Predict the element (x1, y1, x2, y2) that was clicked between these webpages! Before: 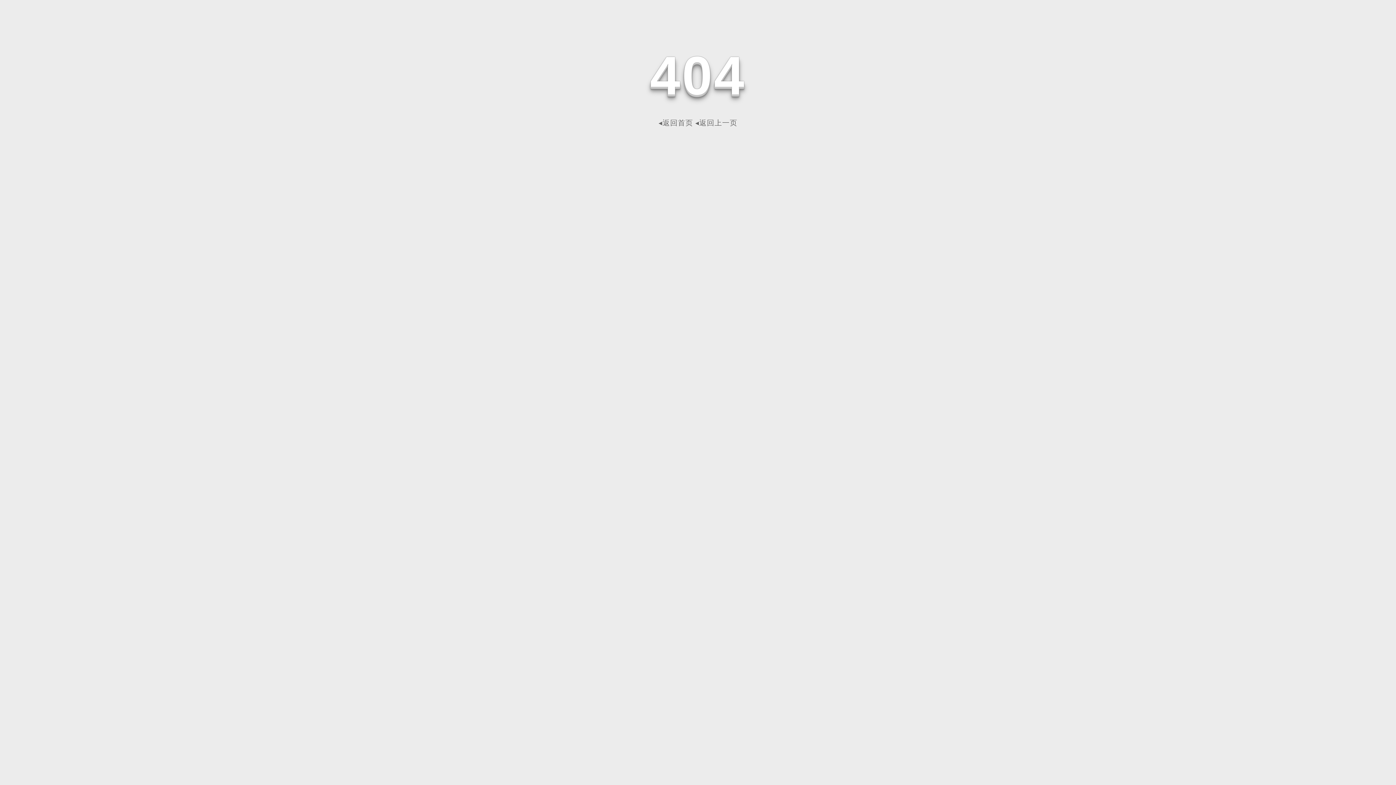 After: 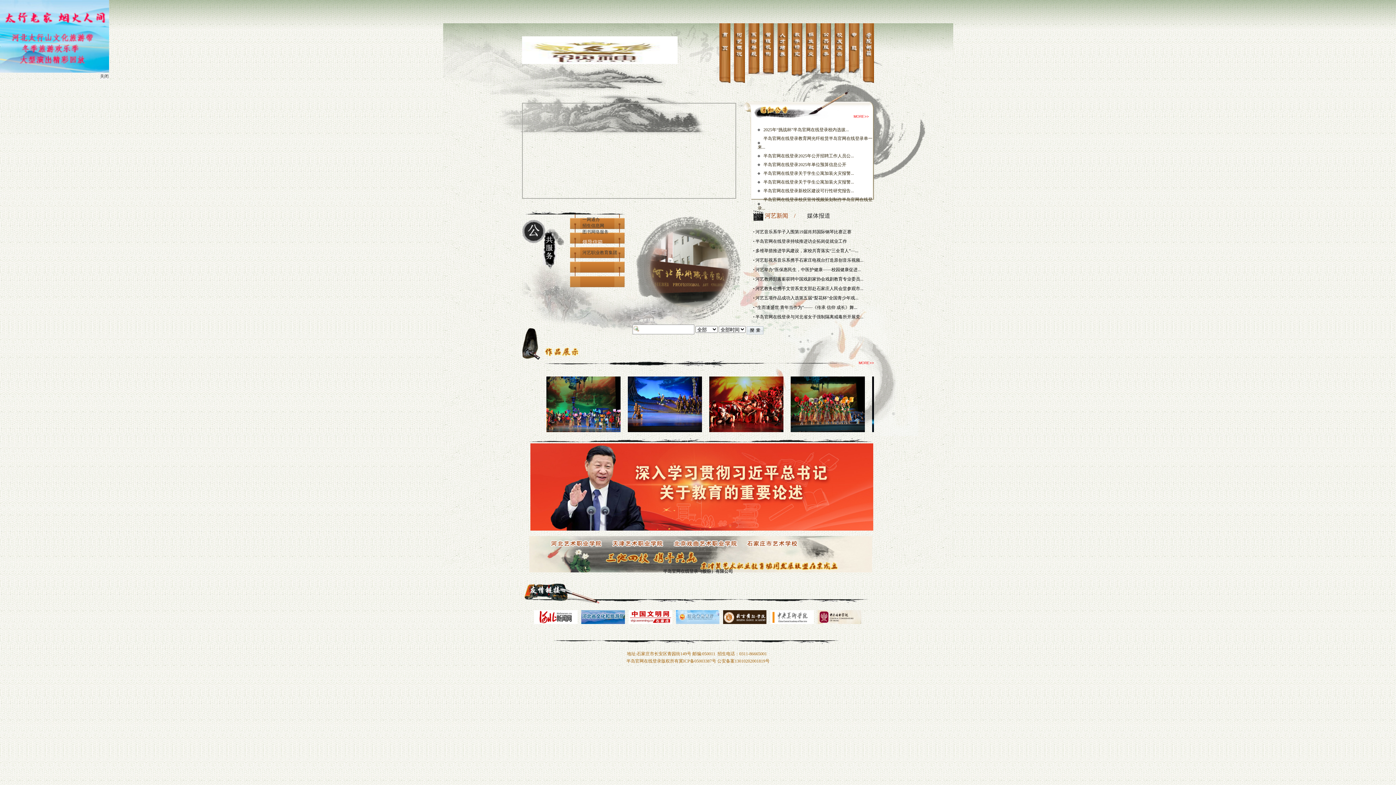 Action: label: ◂返回首页 bbox: (658, 118, 693, 126)